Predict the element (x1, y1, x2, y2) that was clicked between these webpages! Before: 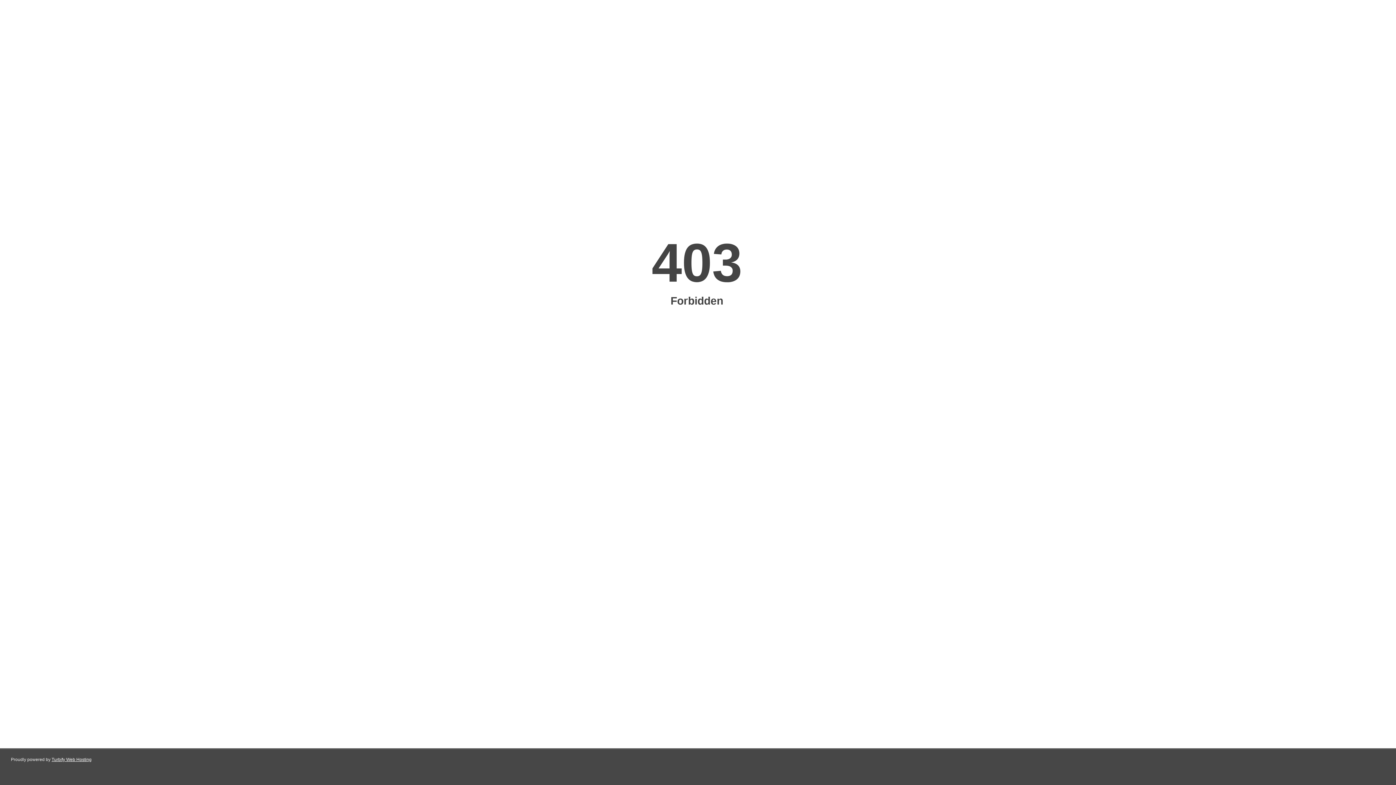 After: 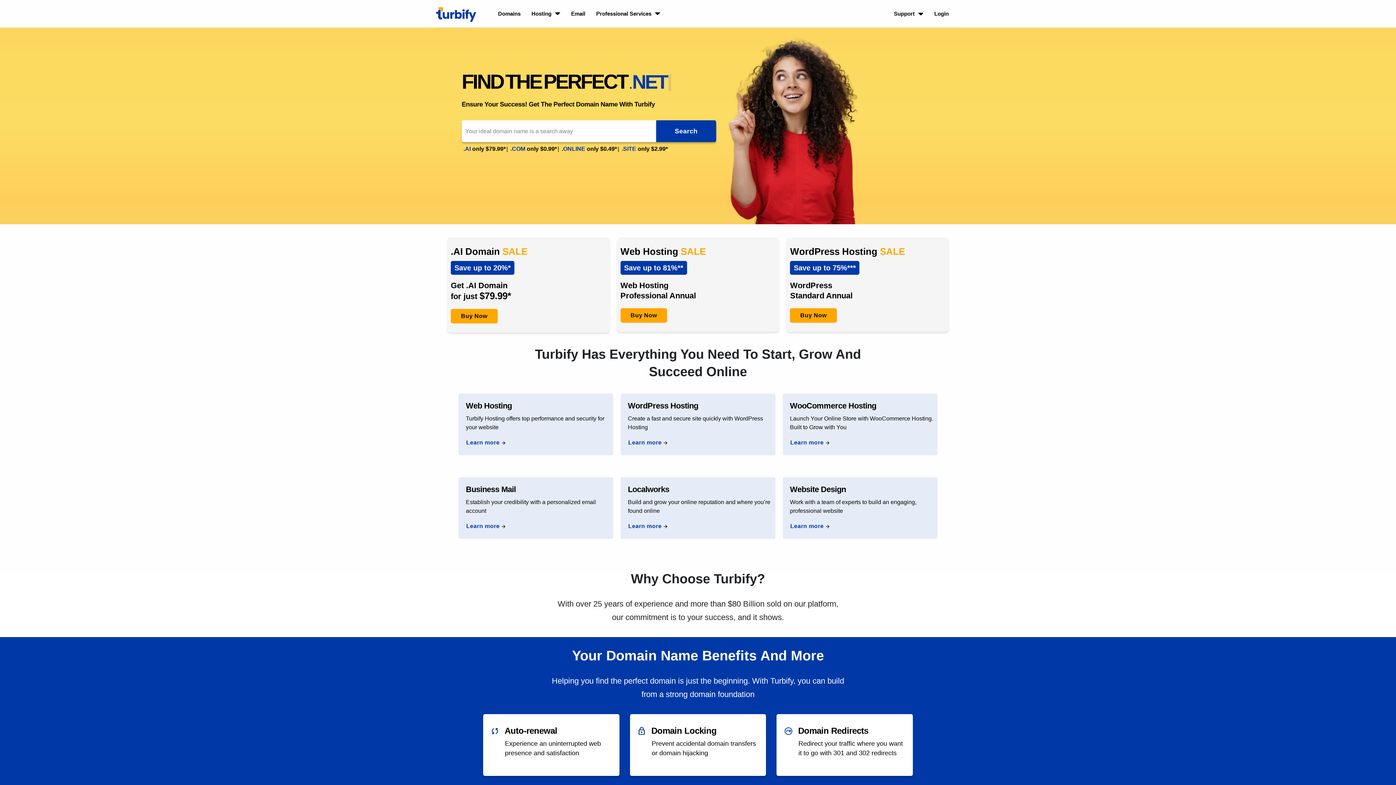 Action: label: Turbify Web Hosting bbox: (51, 757, 91, 762)